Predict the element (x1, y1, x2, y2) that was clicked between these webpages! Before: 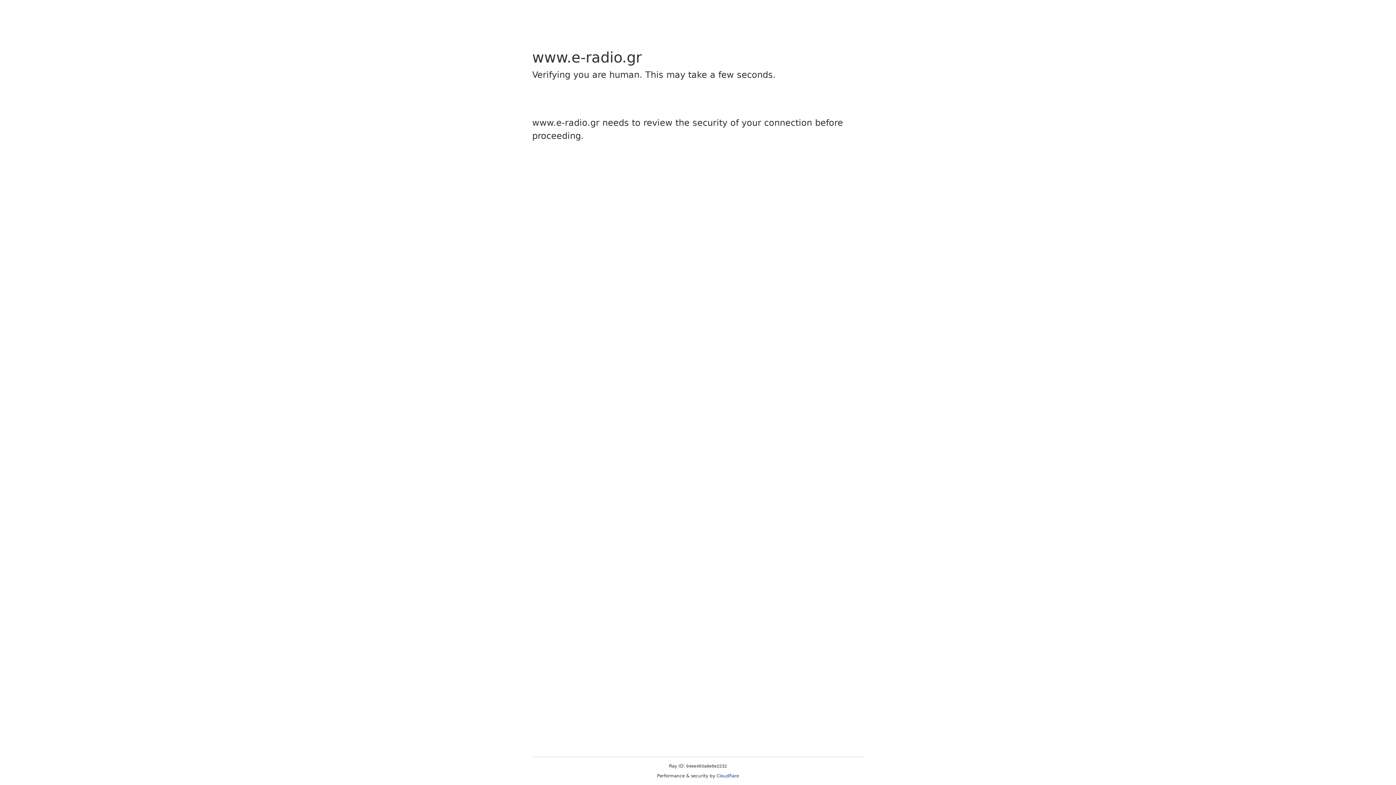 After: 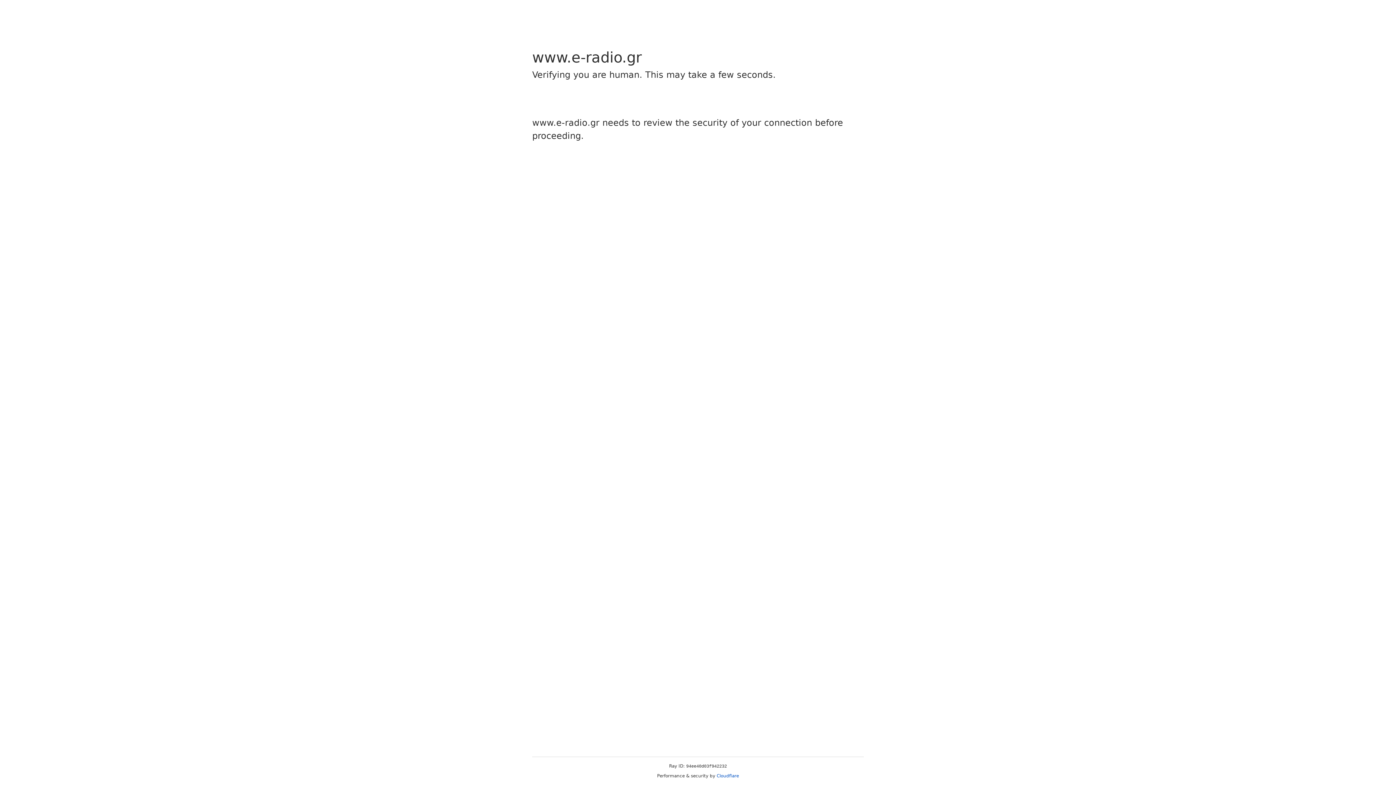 Action: label: Cloudflare bbox: (716, 773, 739, 778)